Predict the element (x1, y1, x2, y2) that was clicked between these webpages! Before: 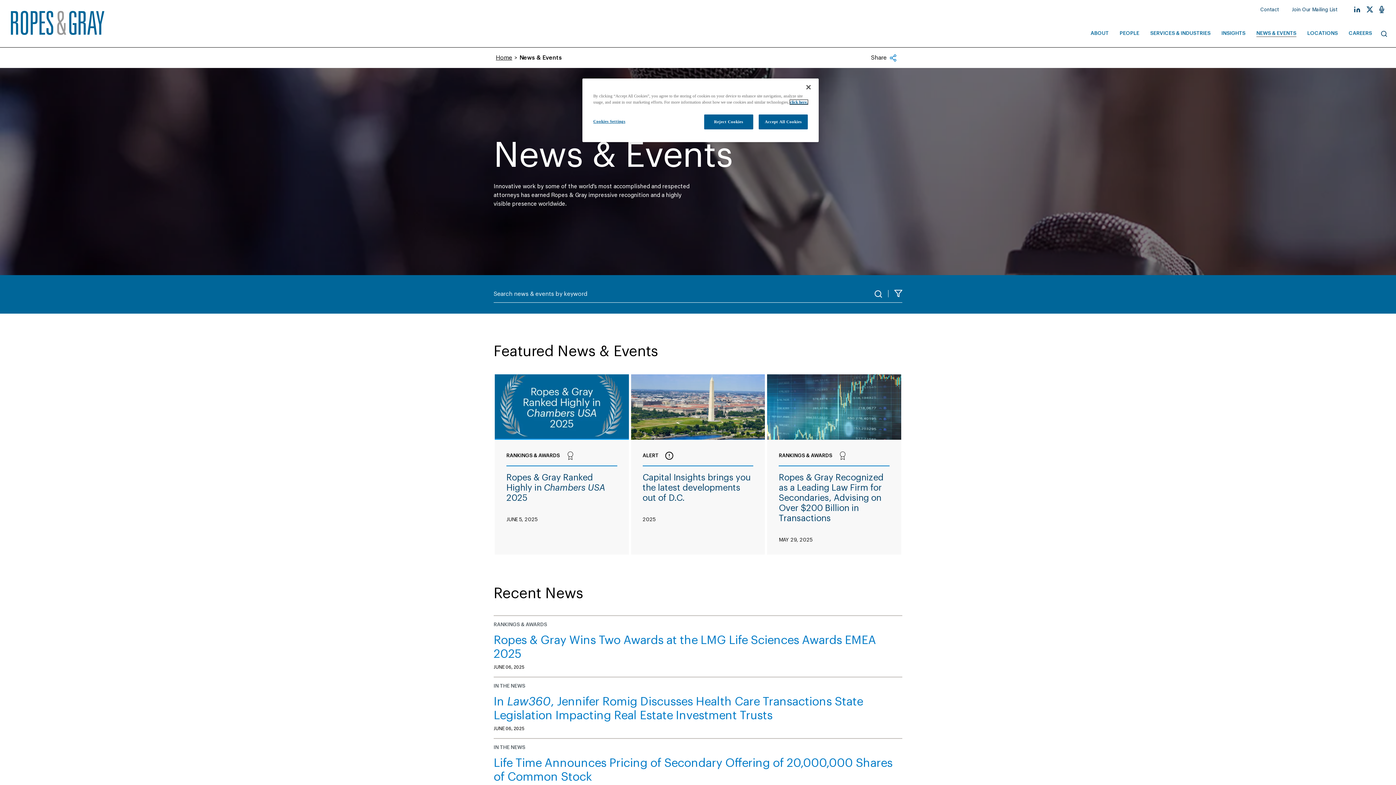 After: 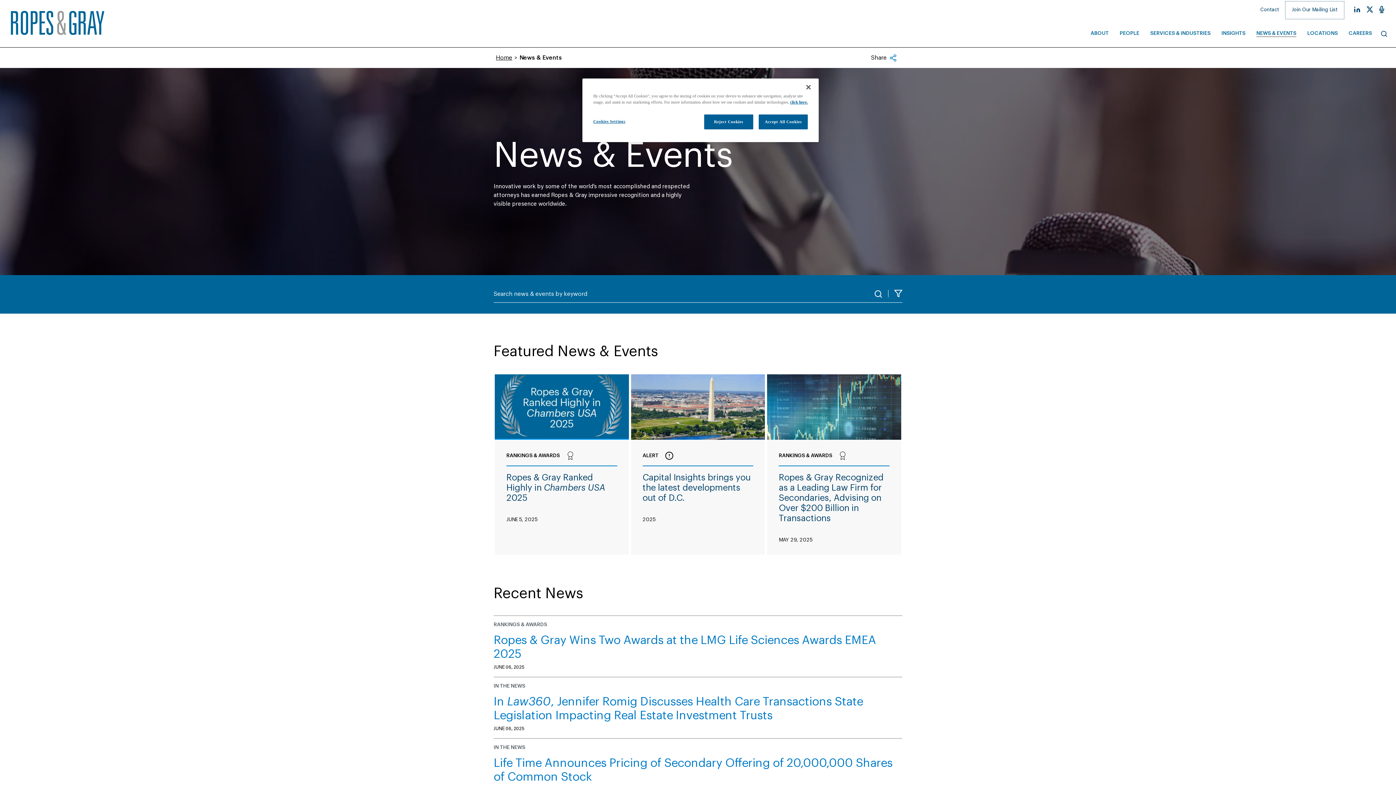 Action: bbox: (1285, 1, 1344, 18) label: Join Our Mailing List